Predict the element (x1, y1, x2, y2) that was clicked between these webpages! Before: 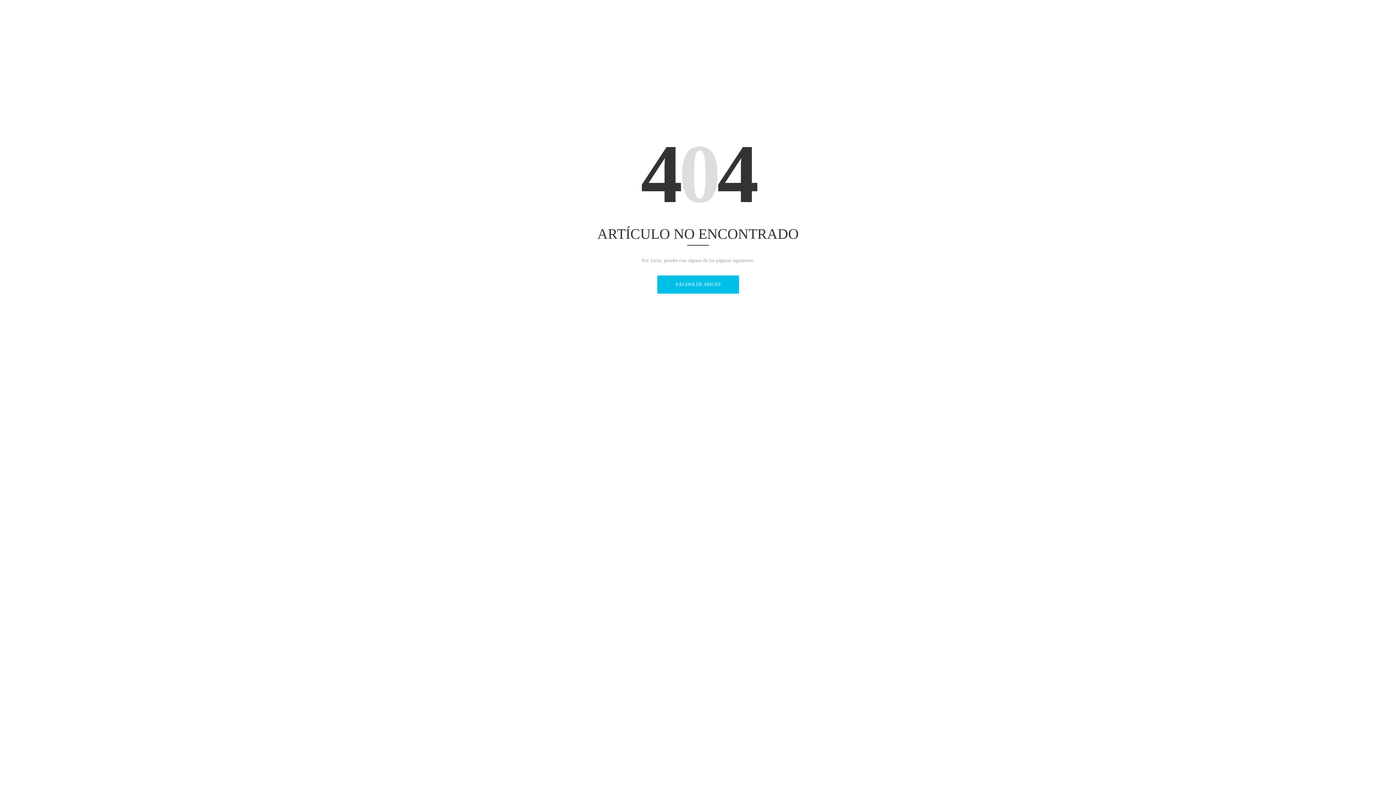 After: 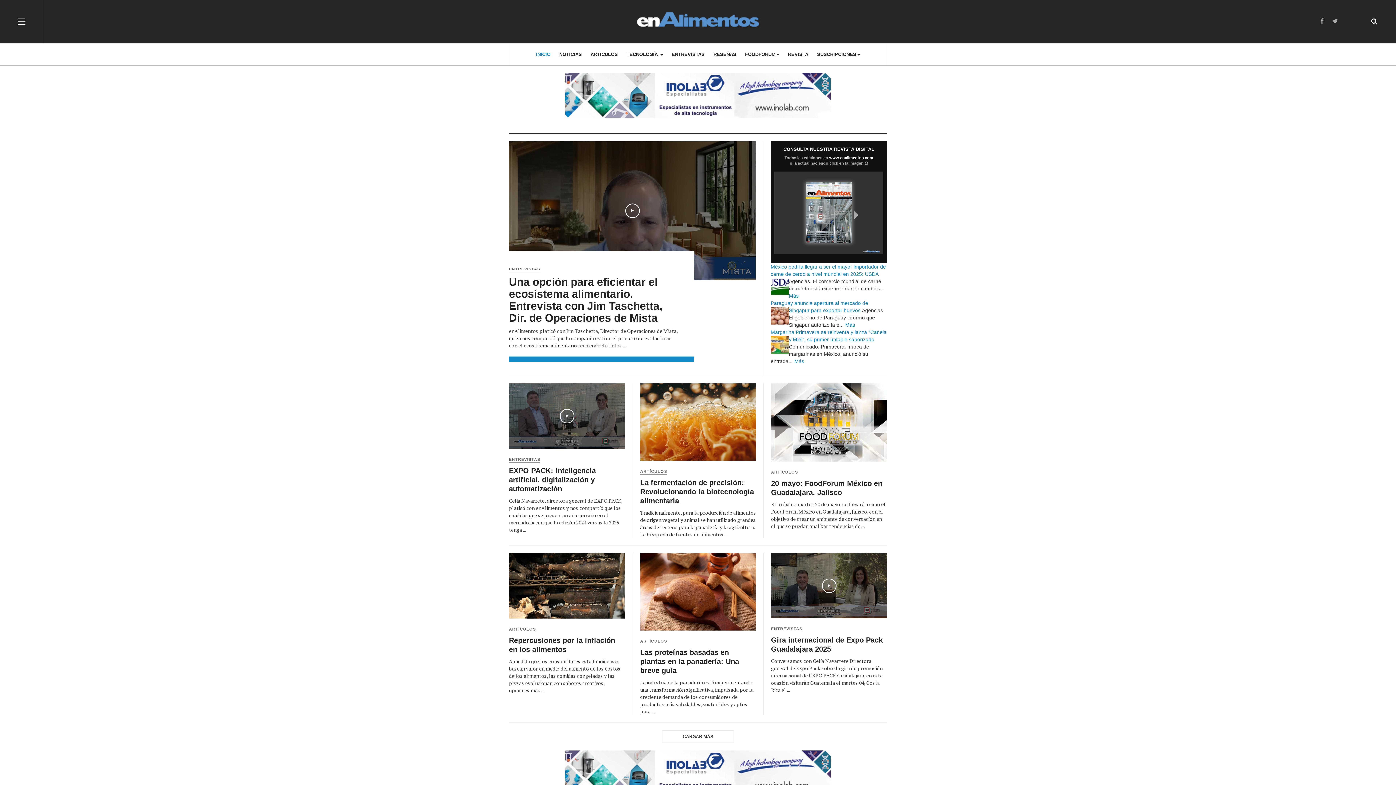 Action: label: PÁGINA DE INICIO bbox: (657, 275, 739, 293)